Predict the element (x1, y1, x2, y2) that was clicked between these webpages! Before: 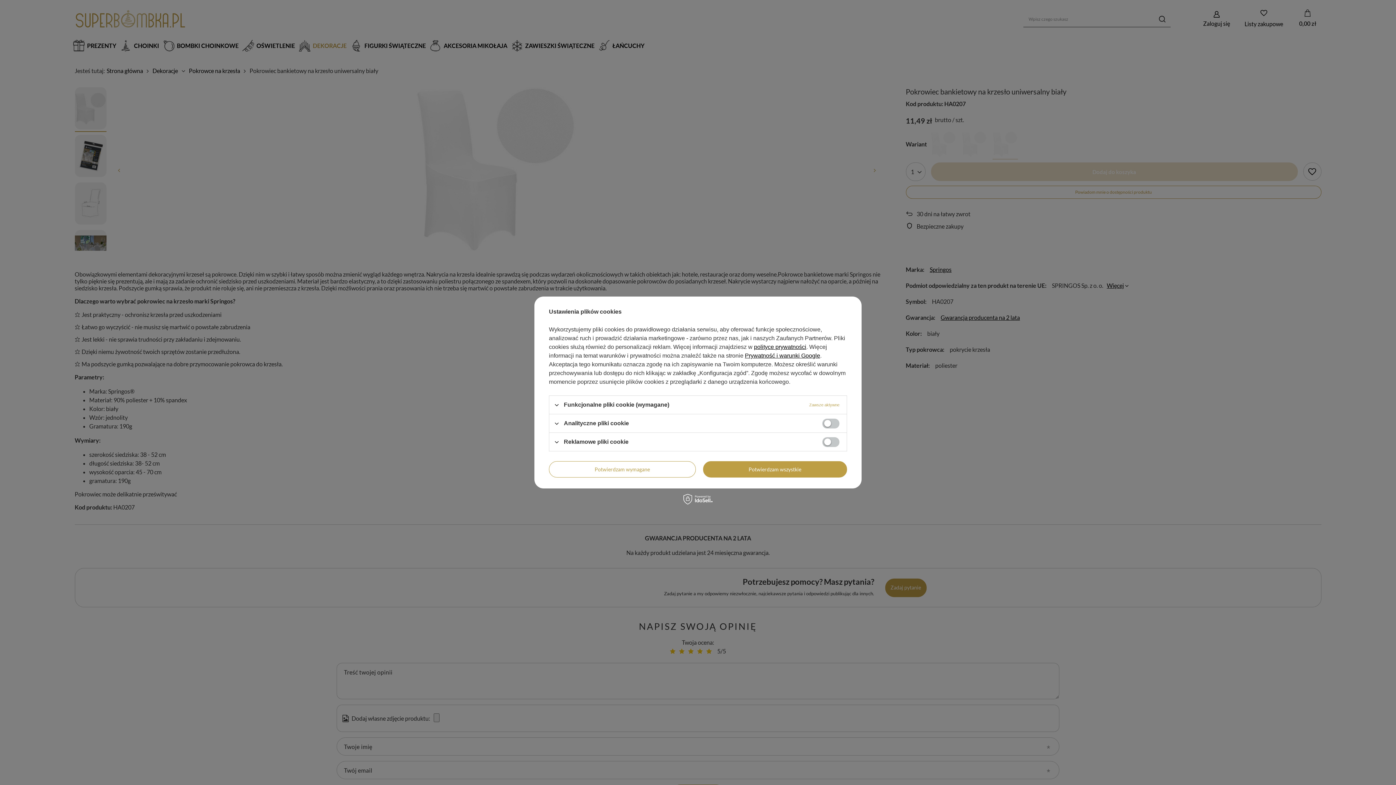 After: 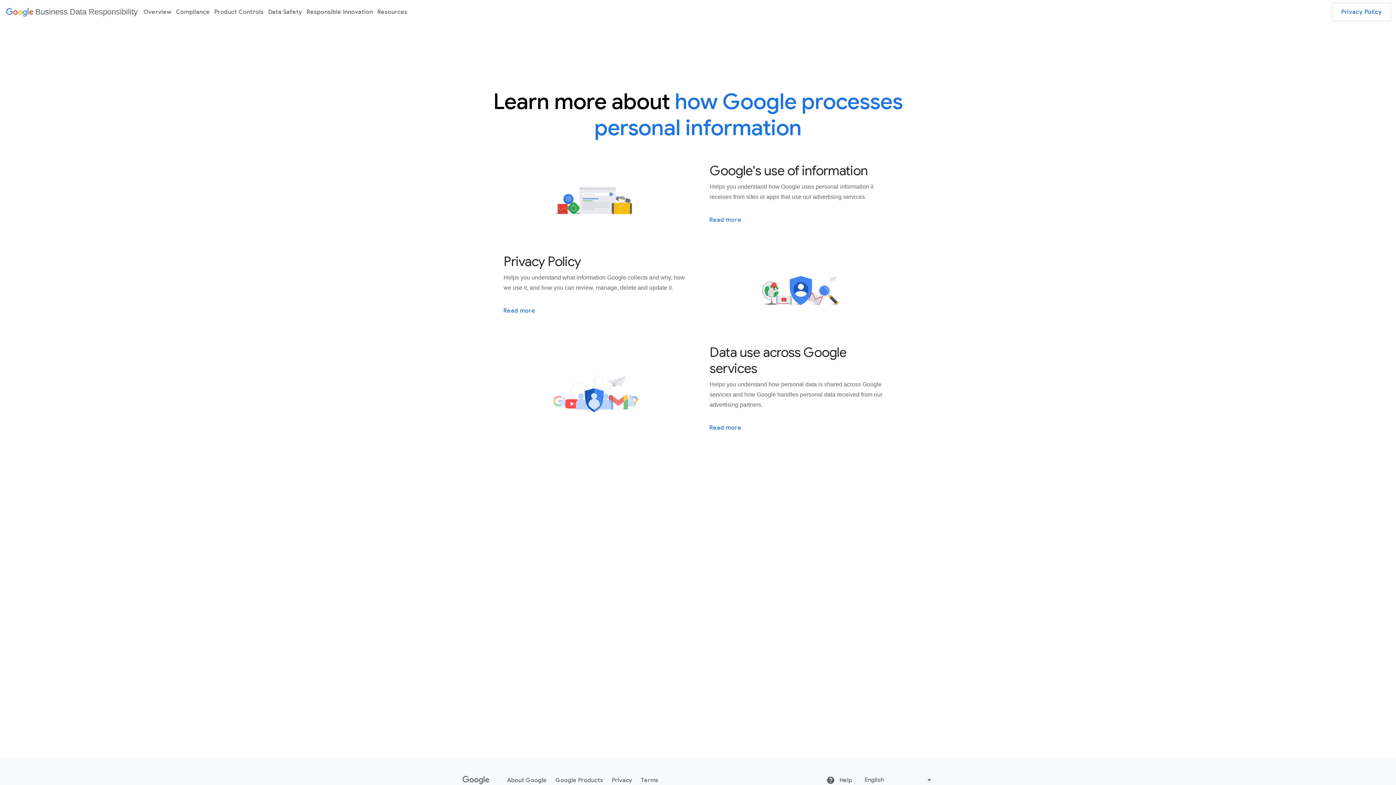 Action: label: Prywatność i warunki Google bbox: (745, 352, 820, 358)